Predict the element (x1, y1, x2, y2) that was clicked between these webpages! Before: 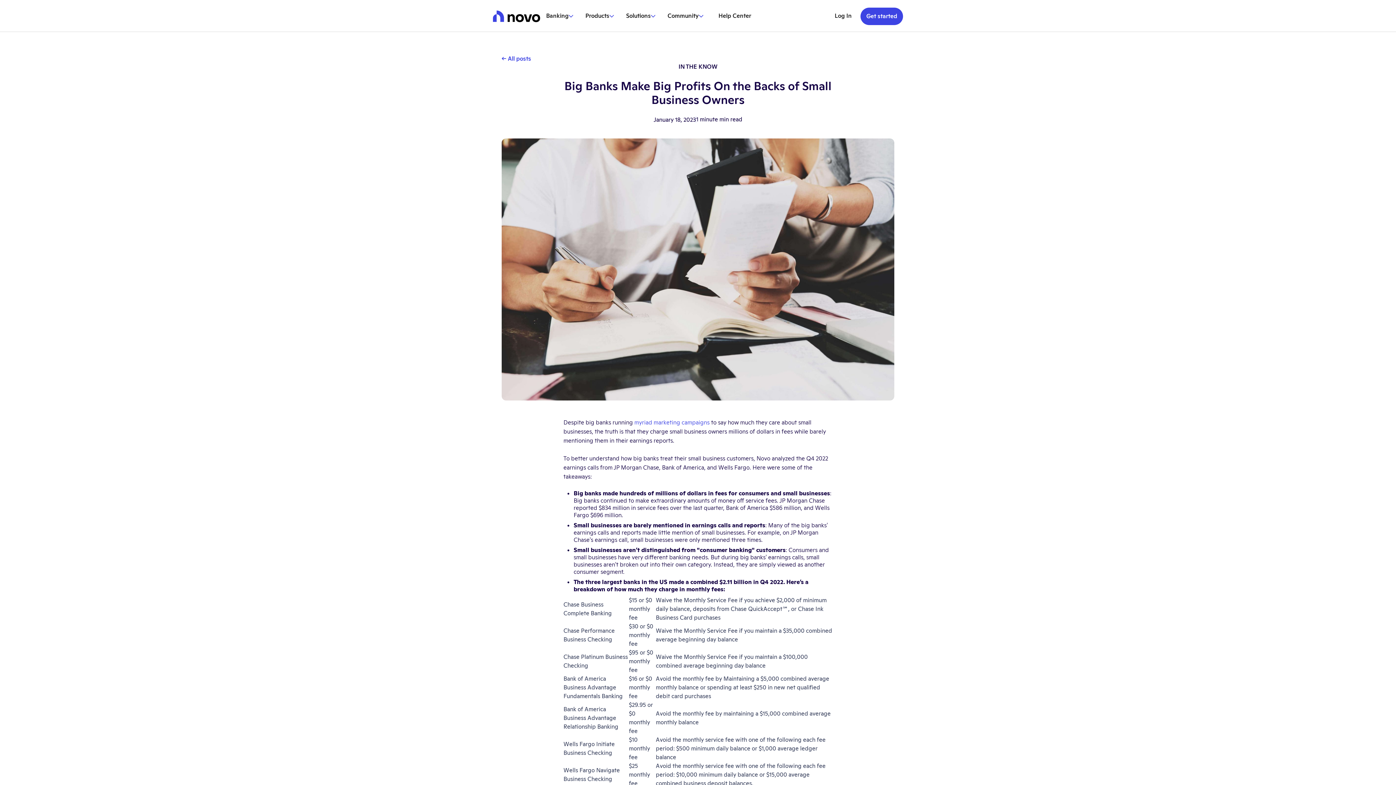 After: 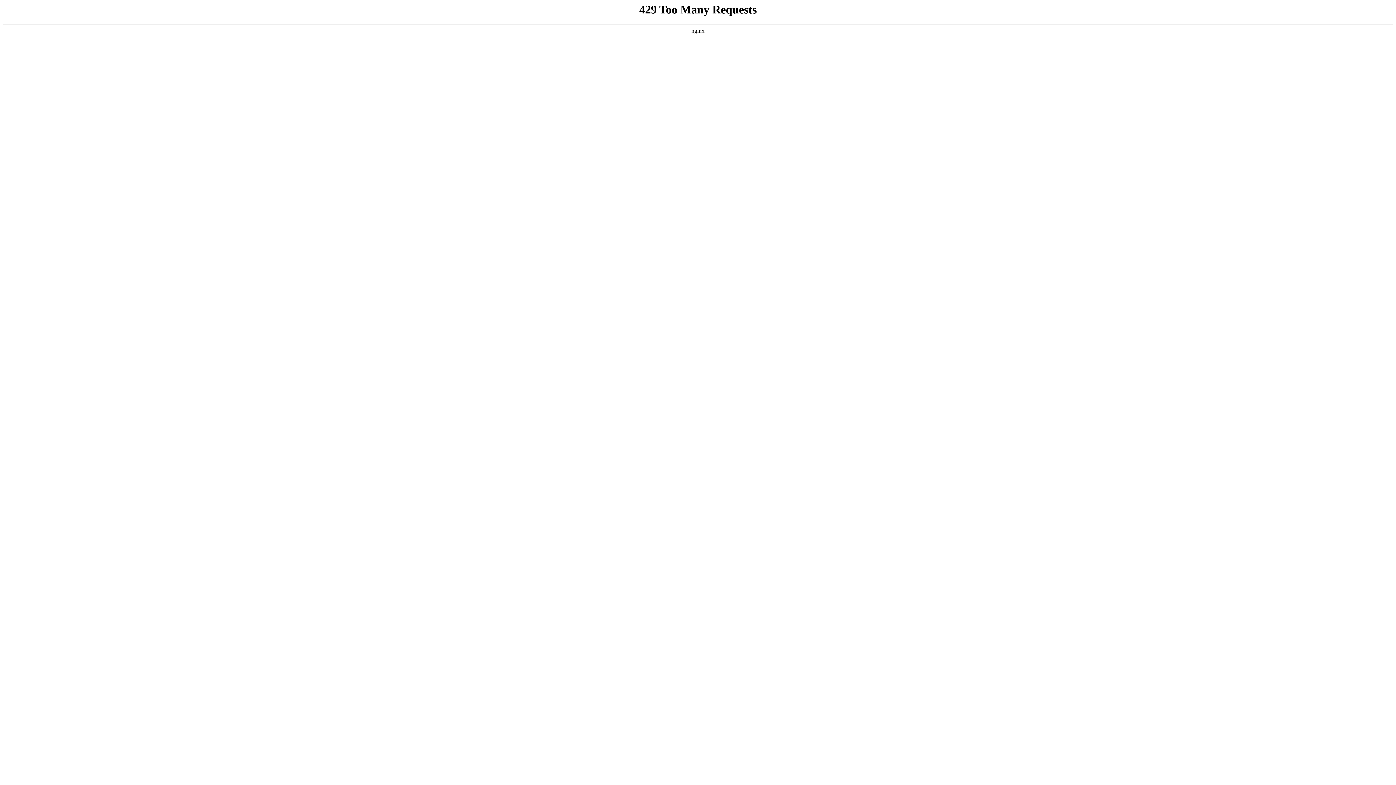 Action: label: myriad bbox: (634, 418, 652, 426)